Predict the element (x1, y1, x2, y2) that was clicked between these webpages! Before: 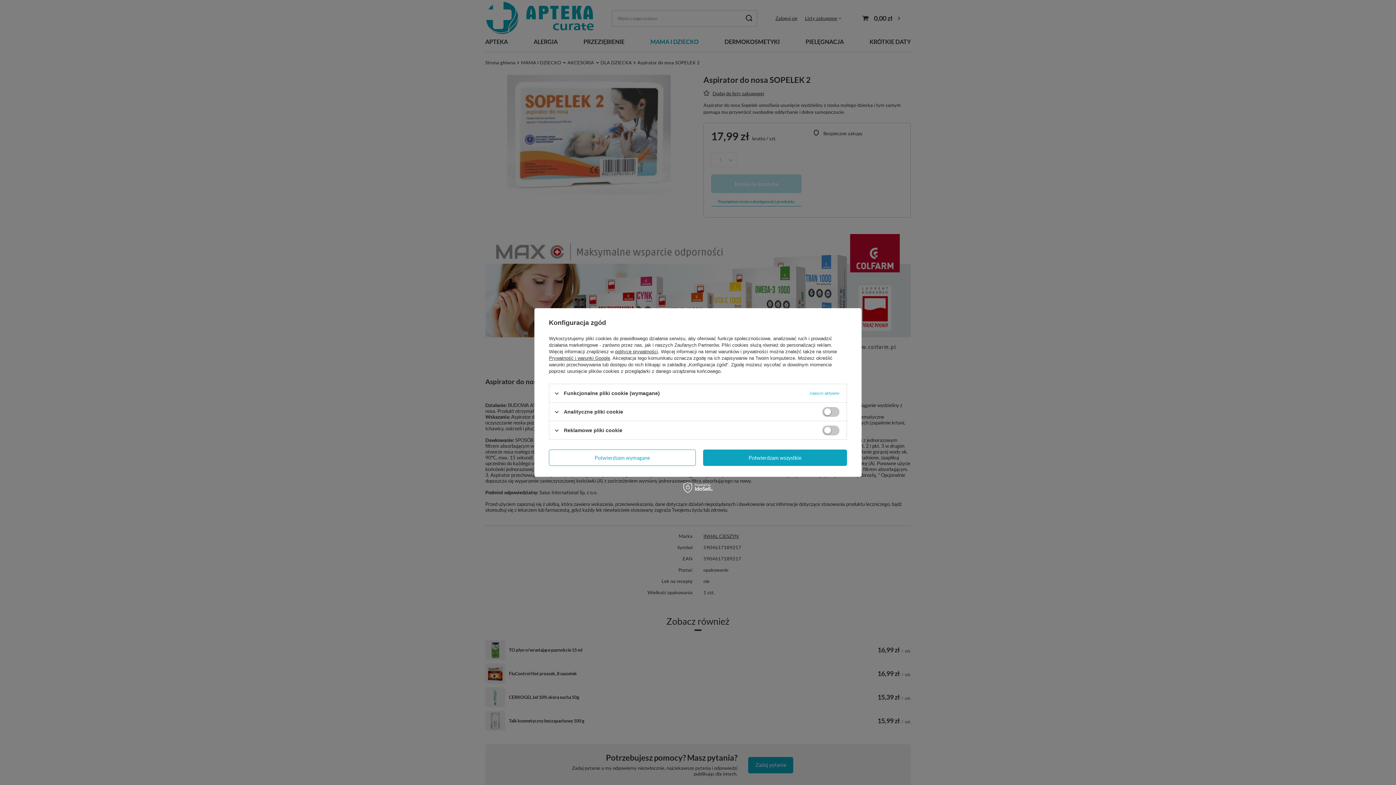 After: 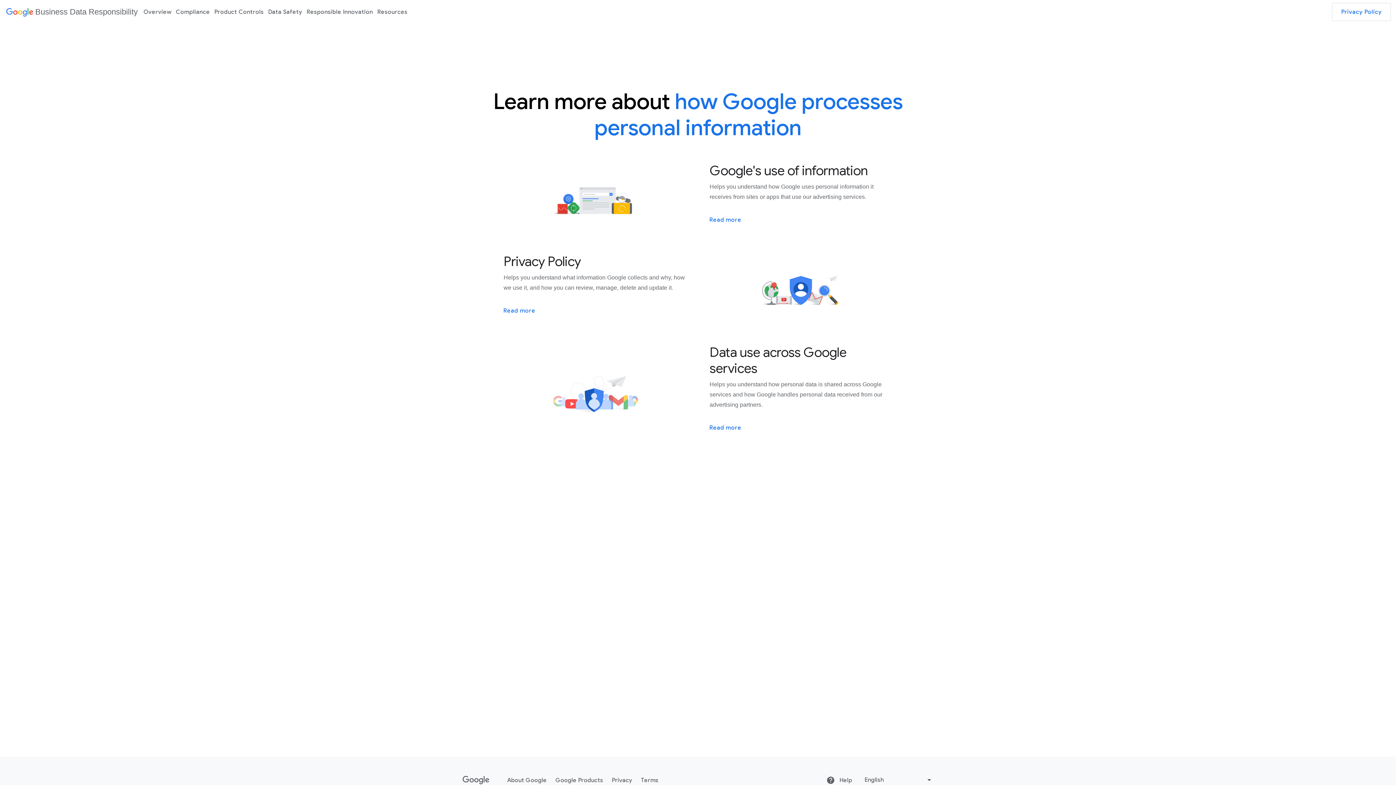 Action: label: Prywatność i warunki Google bbox: (549, 355, 610, 361)